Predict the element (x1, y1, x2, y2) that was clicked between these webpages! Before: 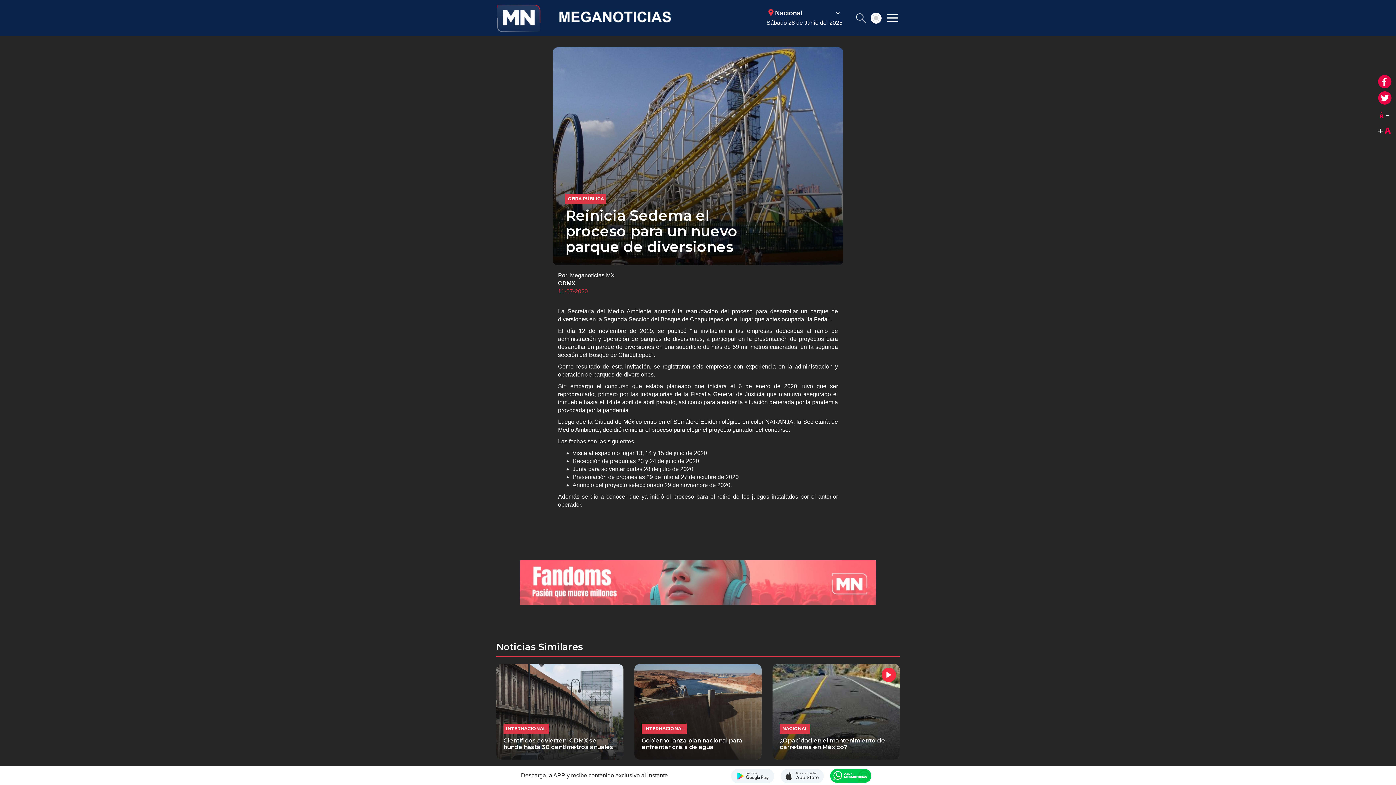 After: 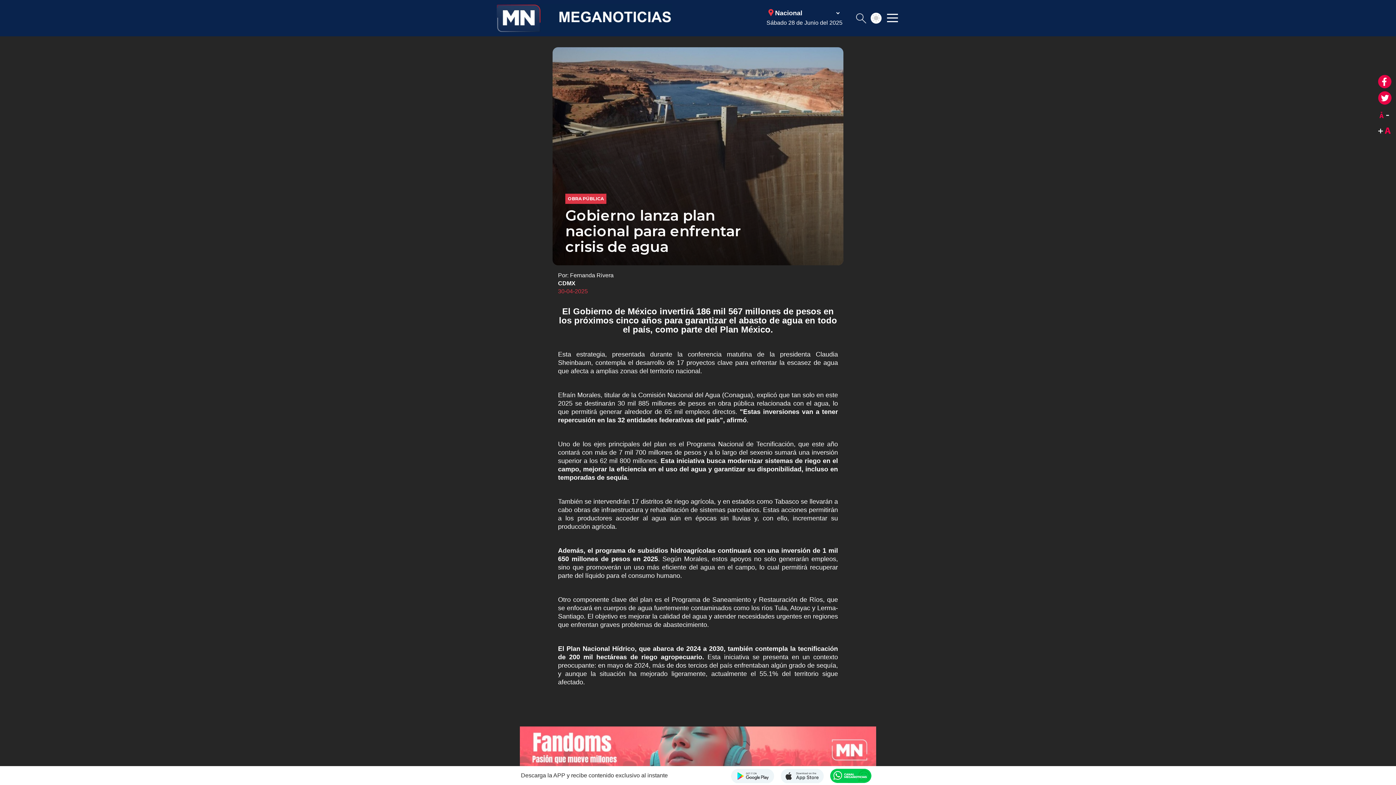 Action: bbox: (634, 664, 761, 759) label: INTERNACIONAL
Gobierno lanza plan nacional para enfrentar crisis de agua